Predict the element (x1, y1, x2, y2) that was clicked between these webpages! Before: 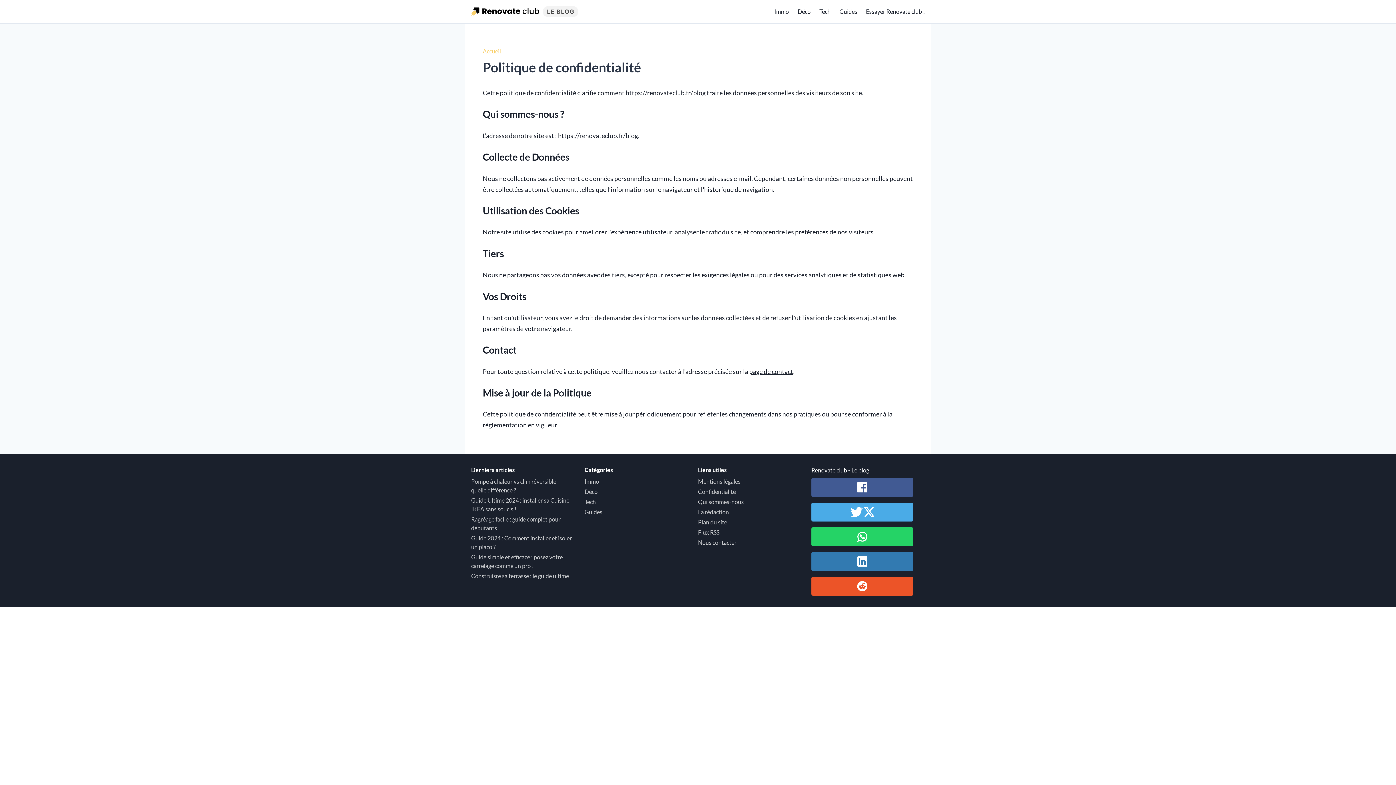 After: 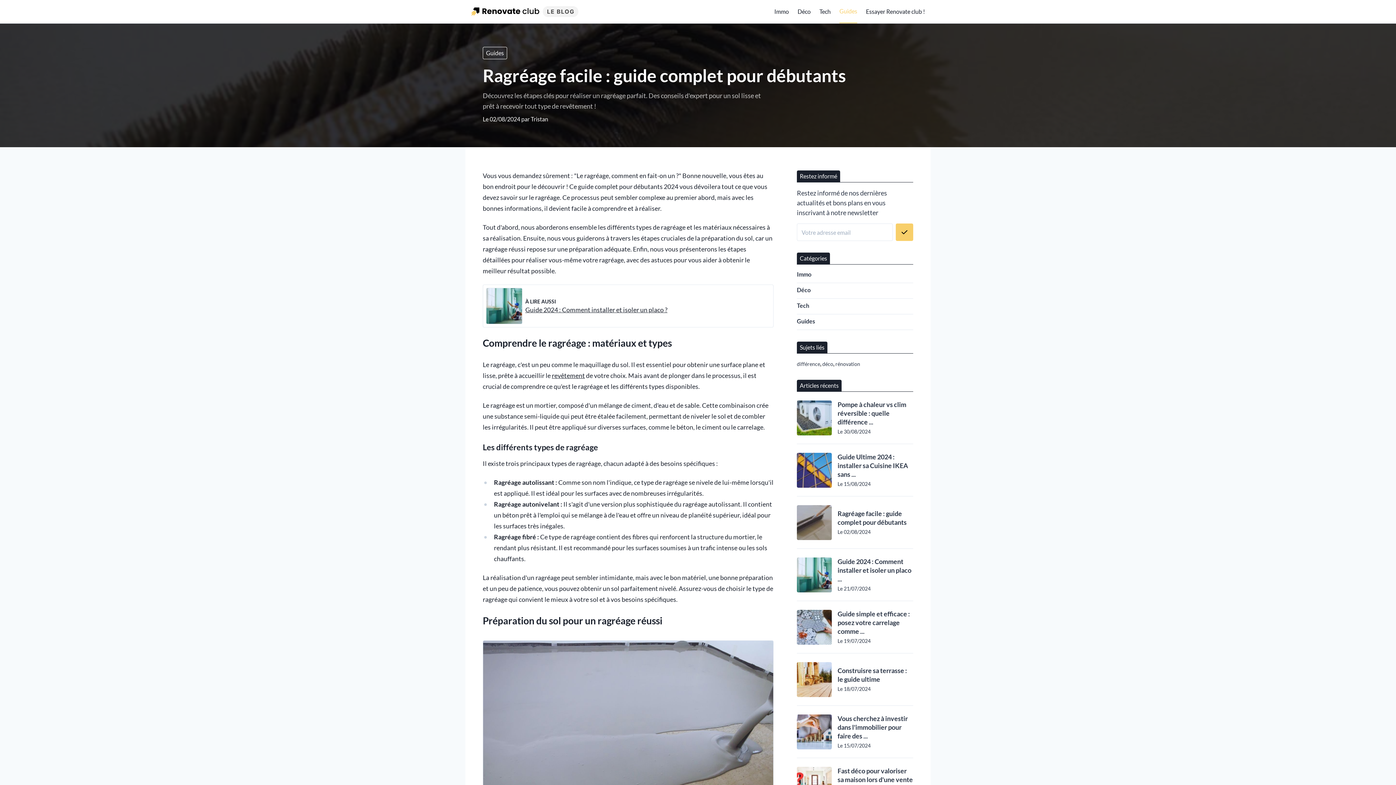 Action: bbox: (471, 515, 573, 532) label: Ragréage facile : guide complet pour débutants